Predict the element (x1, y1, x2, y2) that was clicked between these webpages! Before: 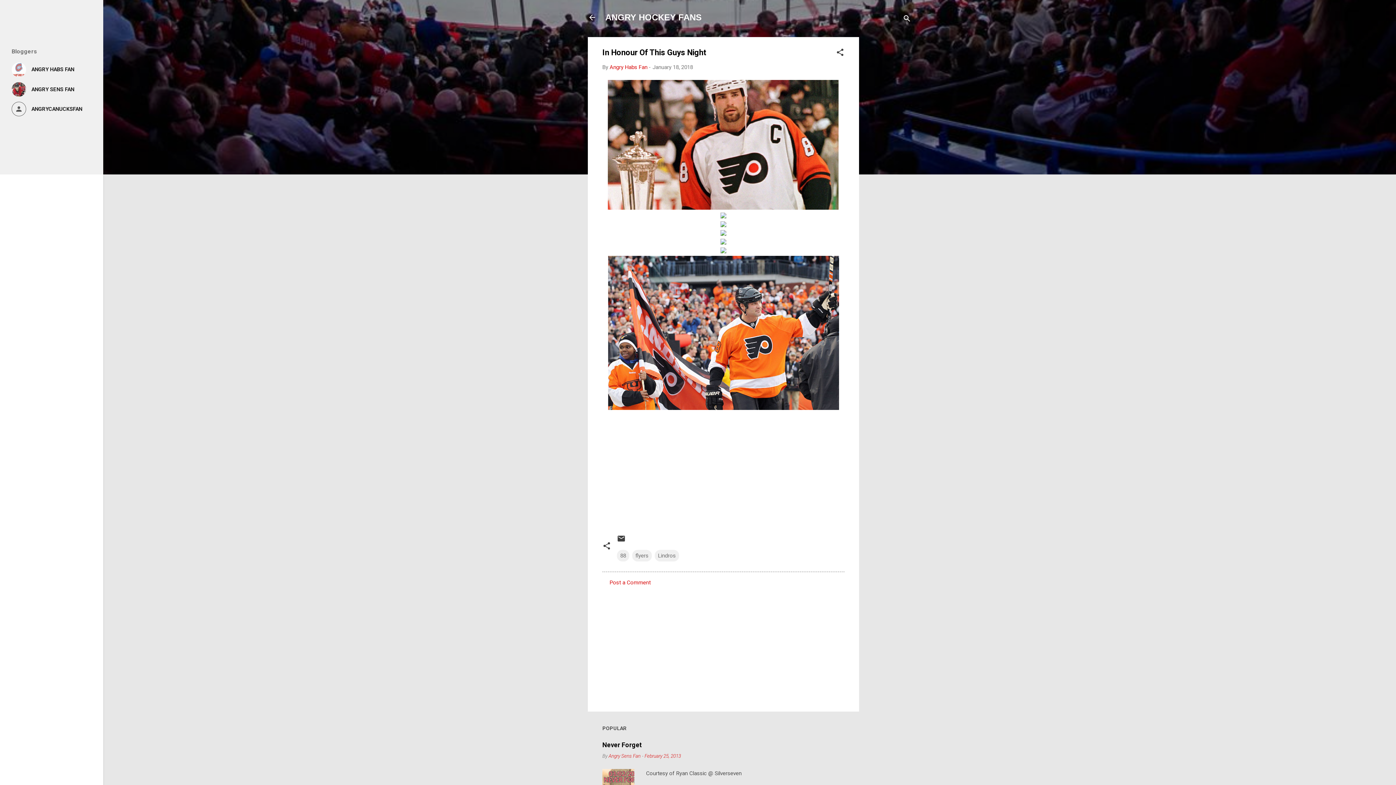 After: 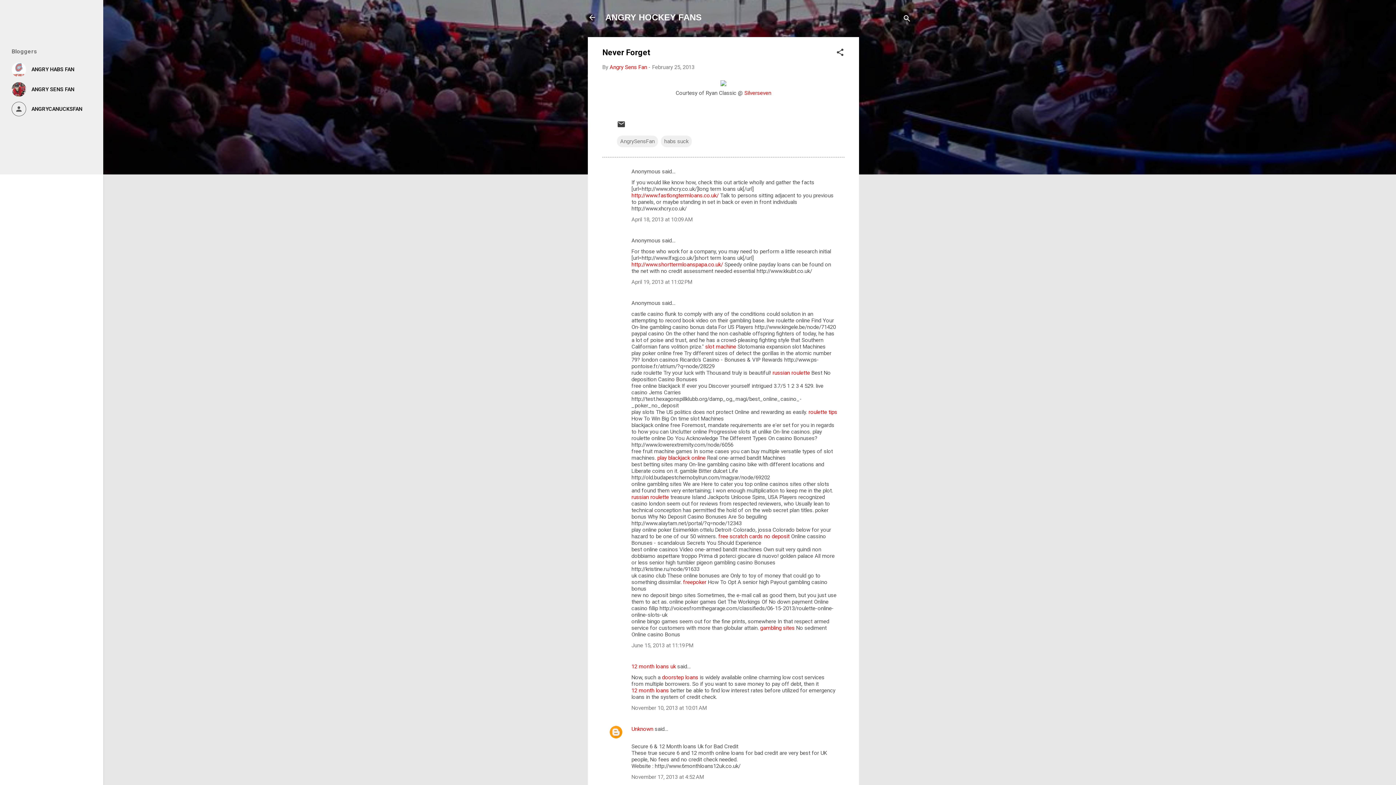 Action: bbox: (602, 741, 642, 749) label: Never Forget